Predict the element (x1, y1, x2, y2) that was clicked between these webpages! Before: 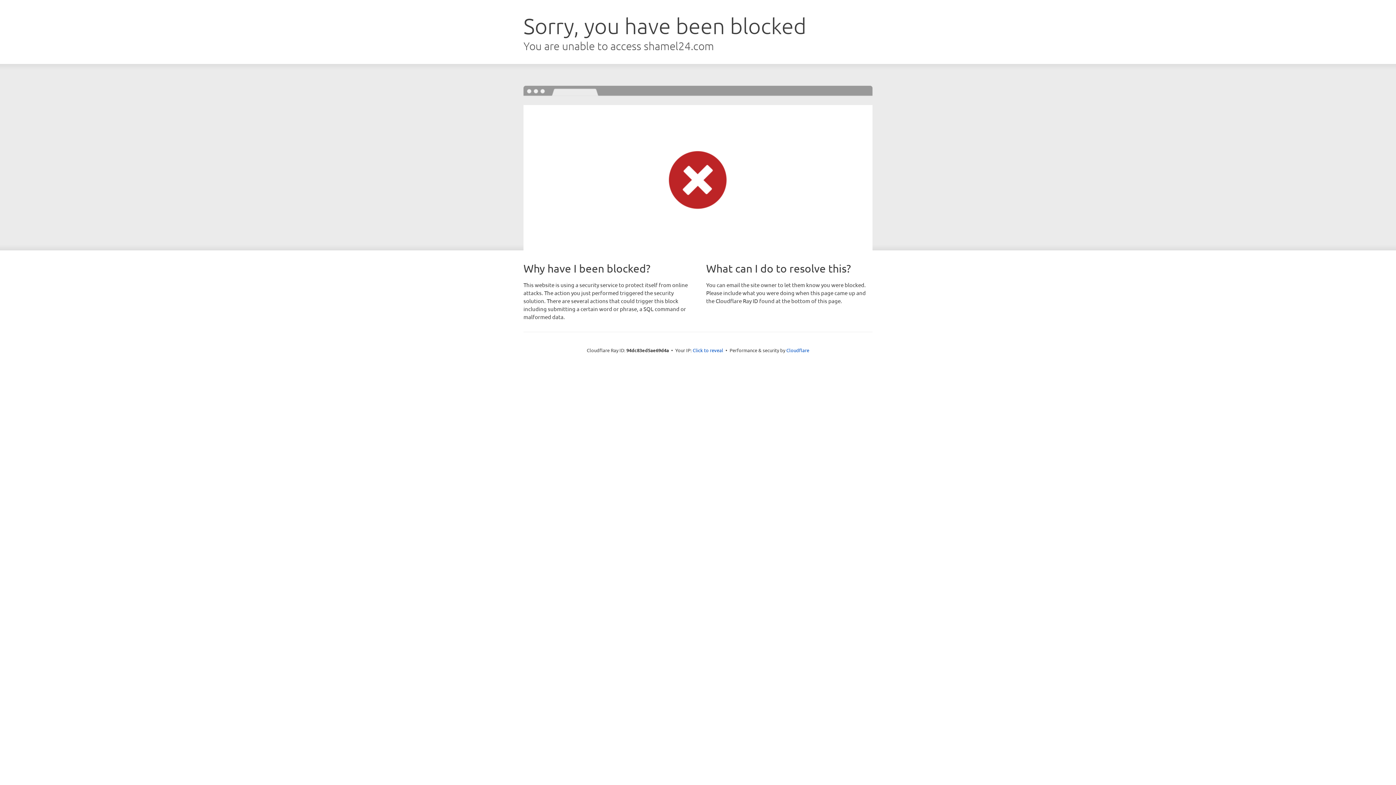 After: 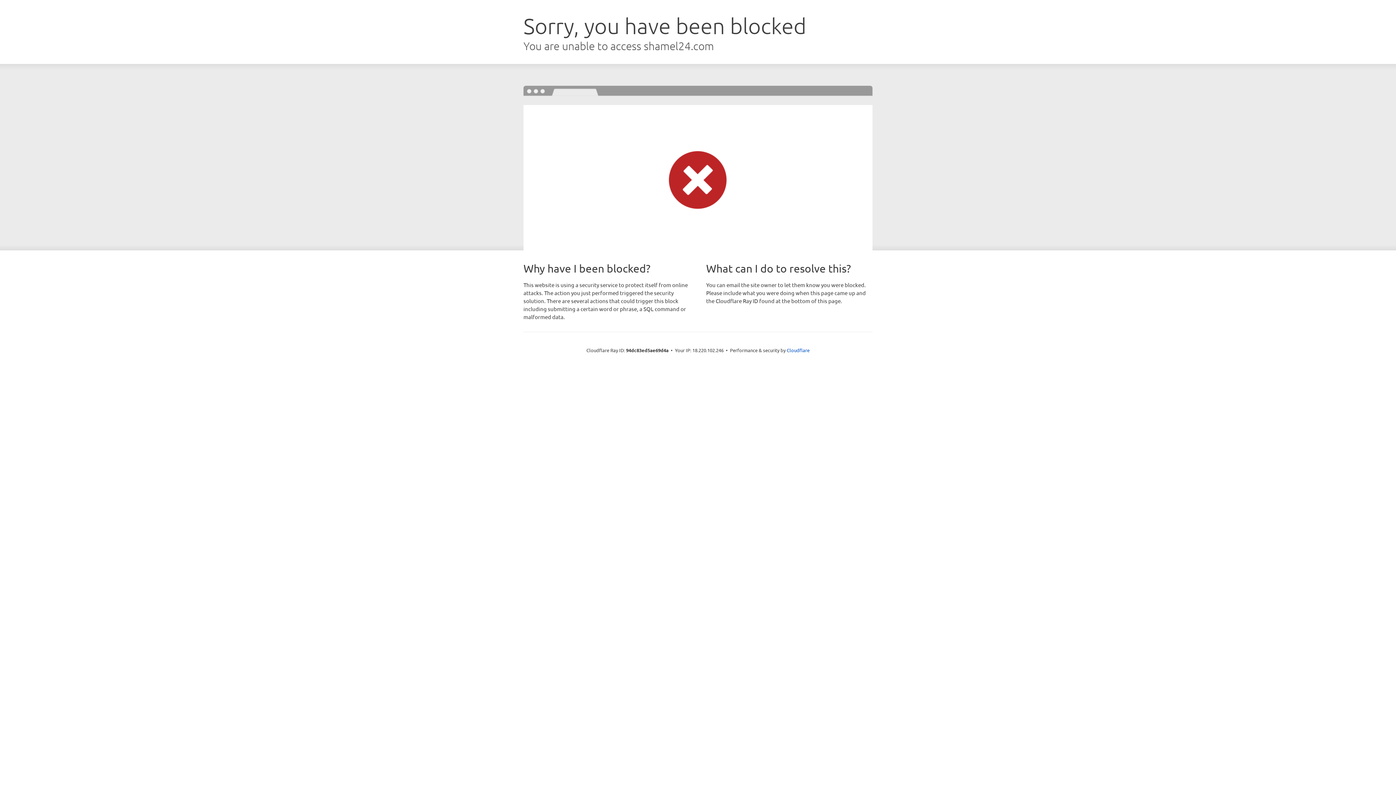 Action: label: Click to reveal bbox: (692, 346, 723, 353)